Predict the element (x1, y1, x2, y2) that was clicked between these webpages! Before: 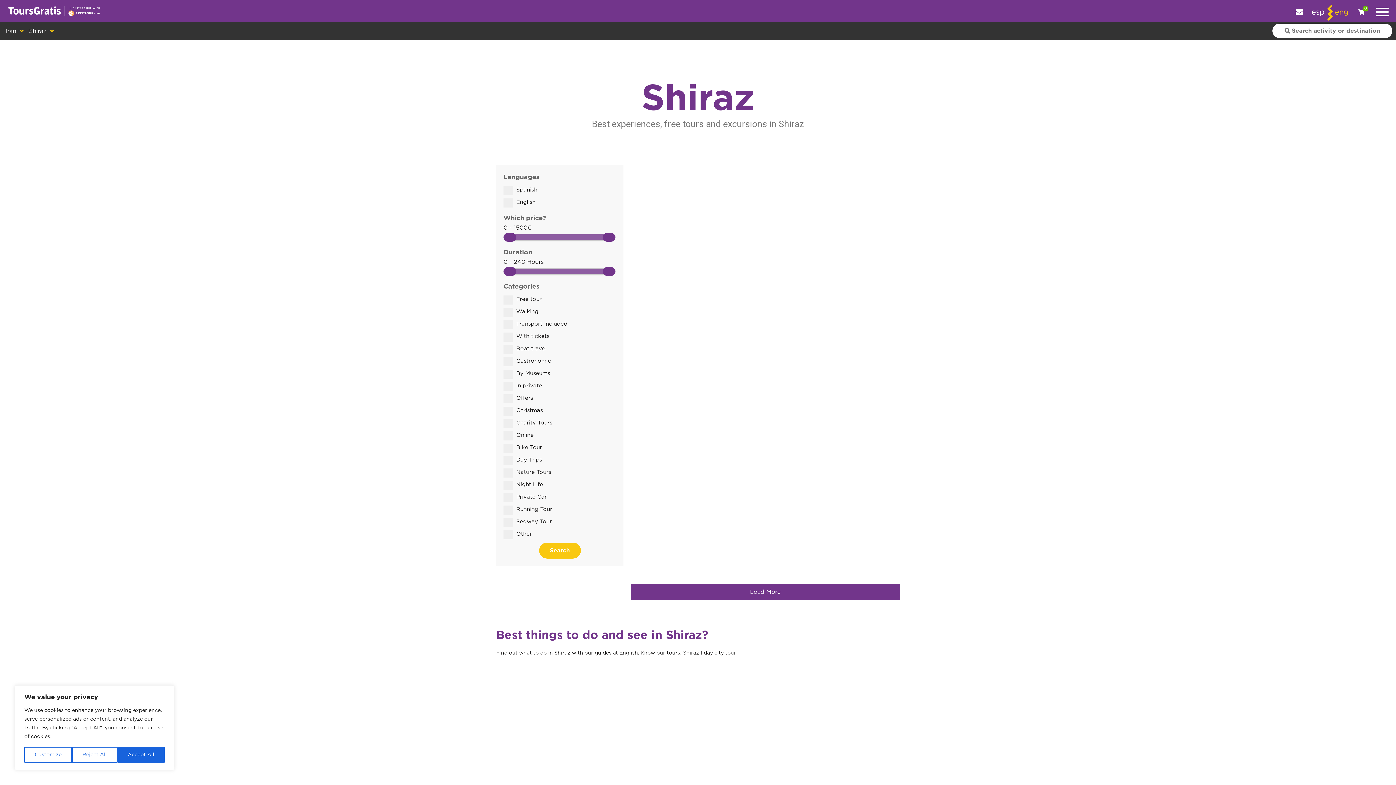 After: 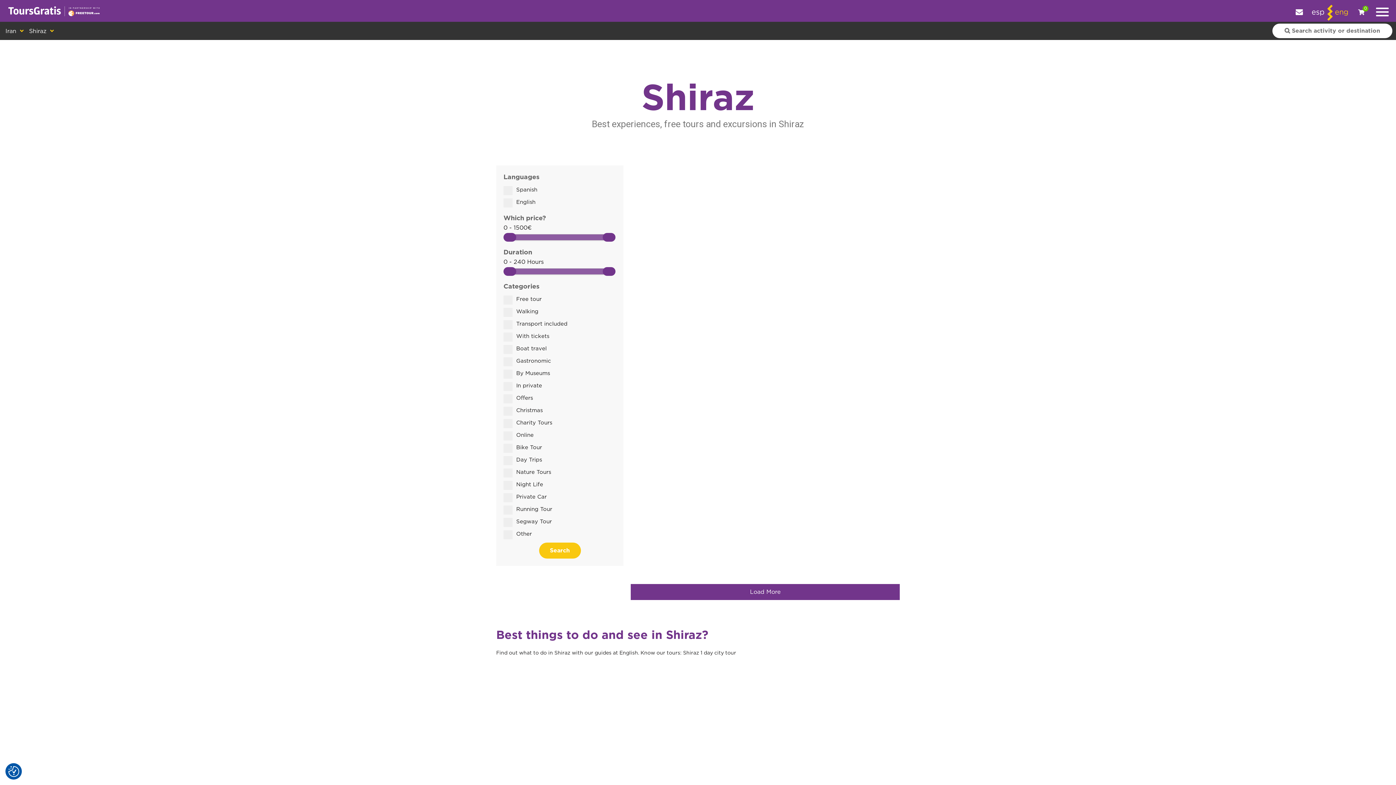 Action: bbox: (72, 747, 117, 763) label: Reject All